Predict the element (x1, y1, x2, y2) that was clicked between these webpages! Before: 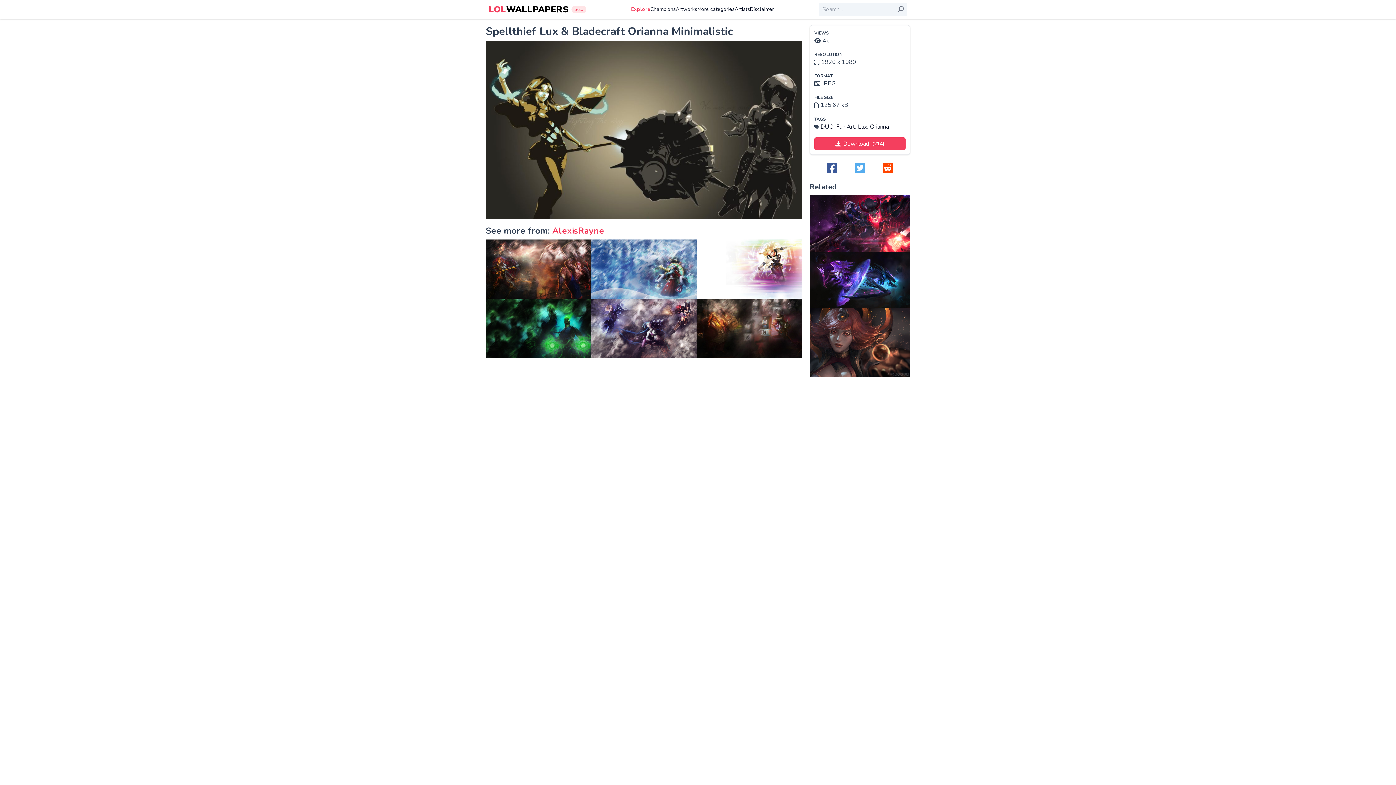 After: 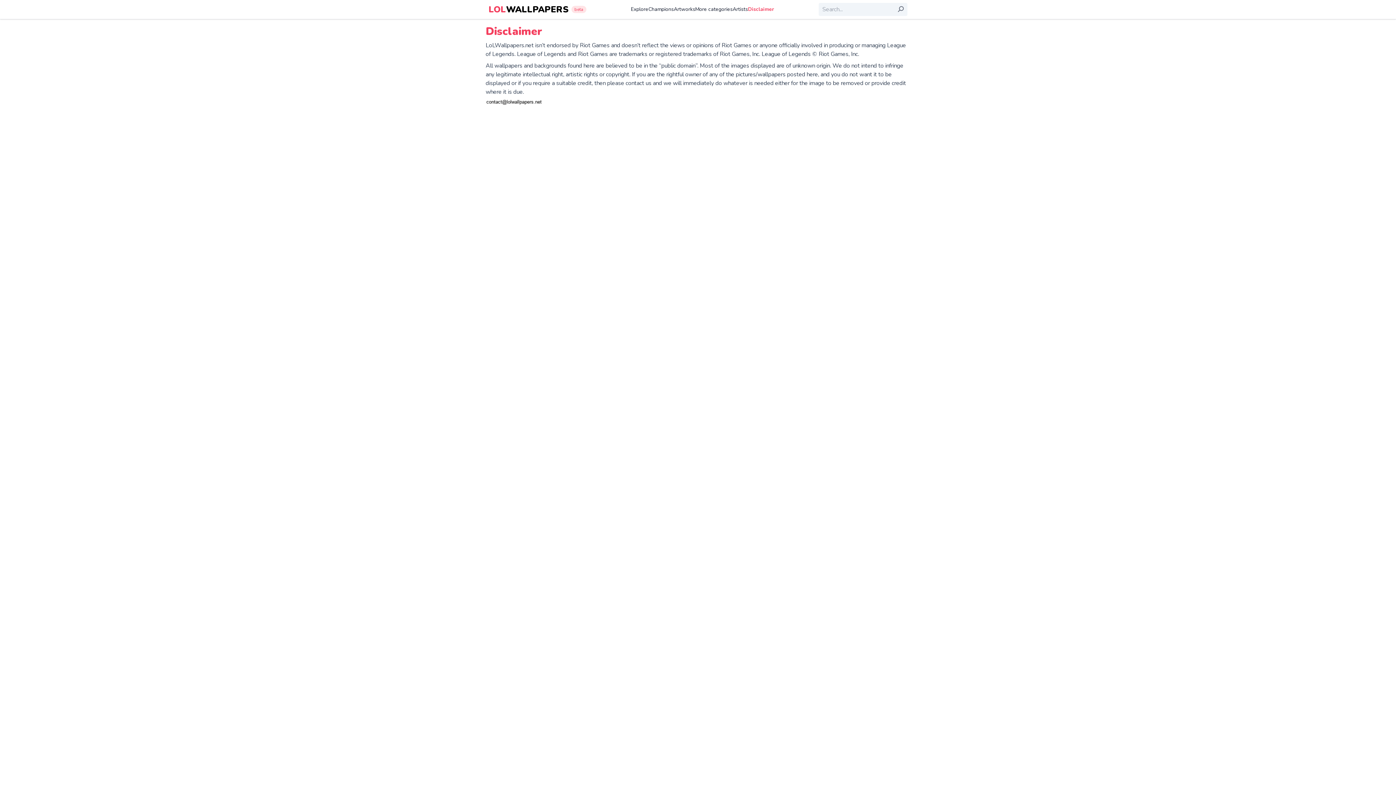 Action: bbox: (750, 5, 774, 13) label: Disclaimer